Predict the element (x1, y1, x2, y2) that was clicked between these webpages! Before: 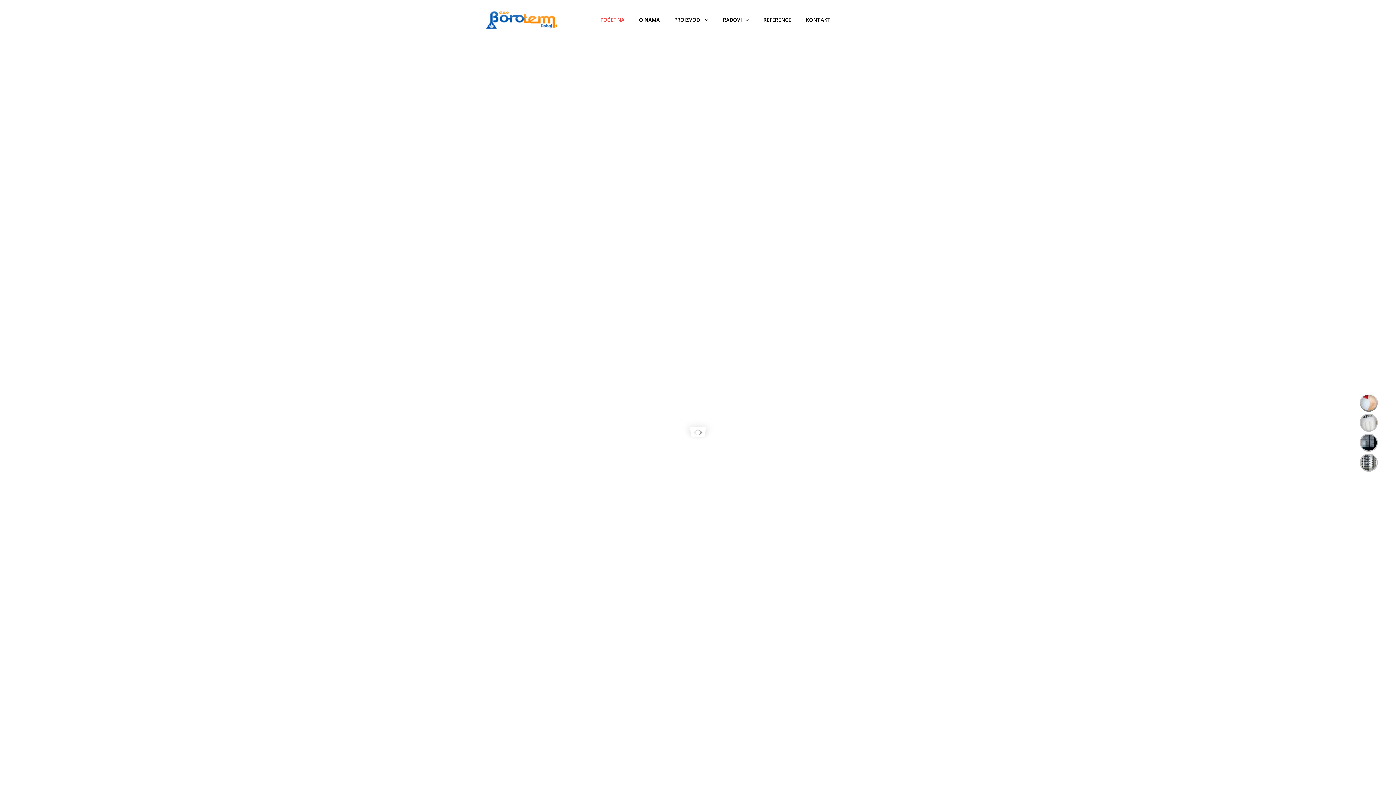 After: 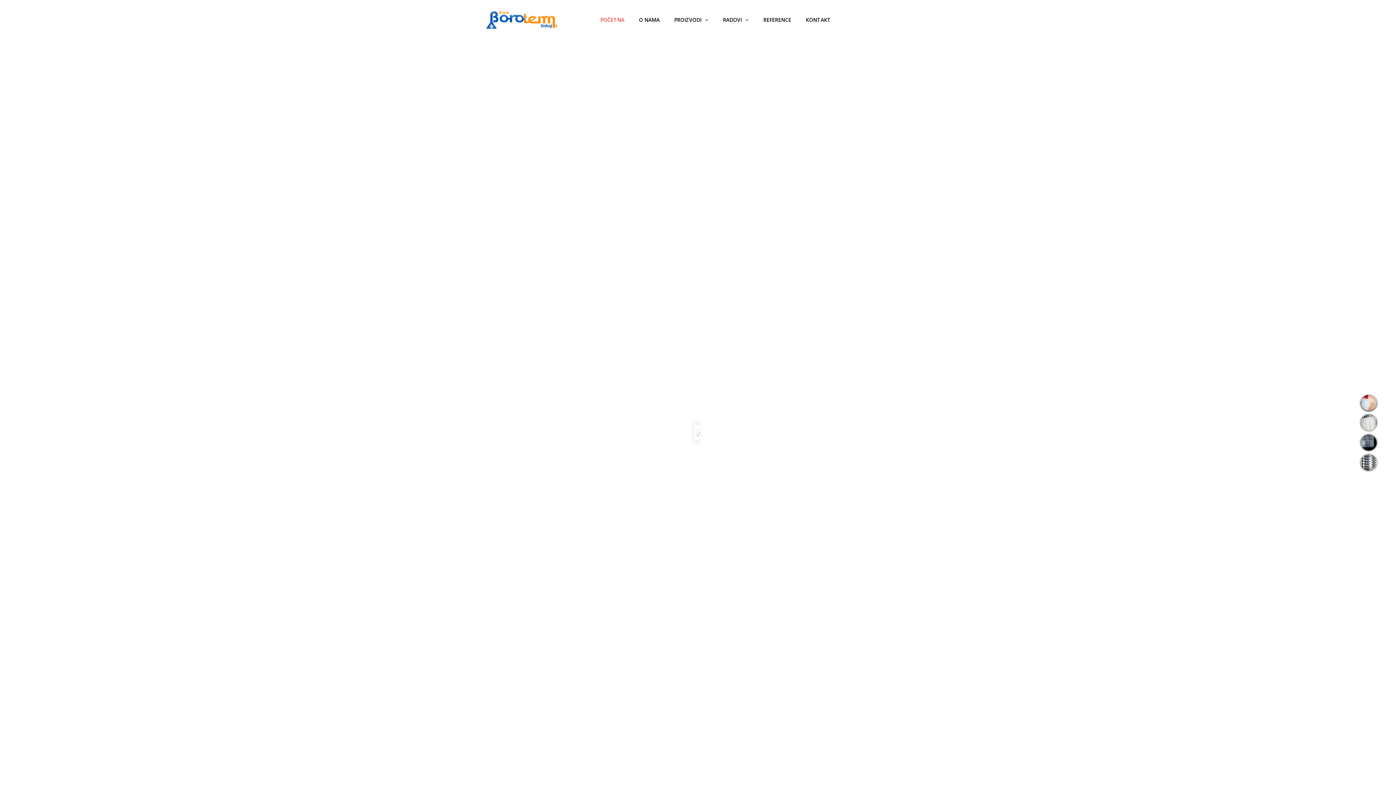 Action: bbox: (798, 12, 838, 26) label: KONTAKT